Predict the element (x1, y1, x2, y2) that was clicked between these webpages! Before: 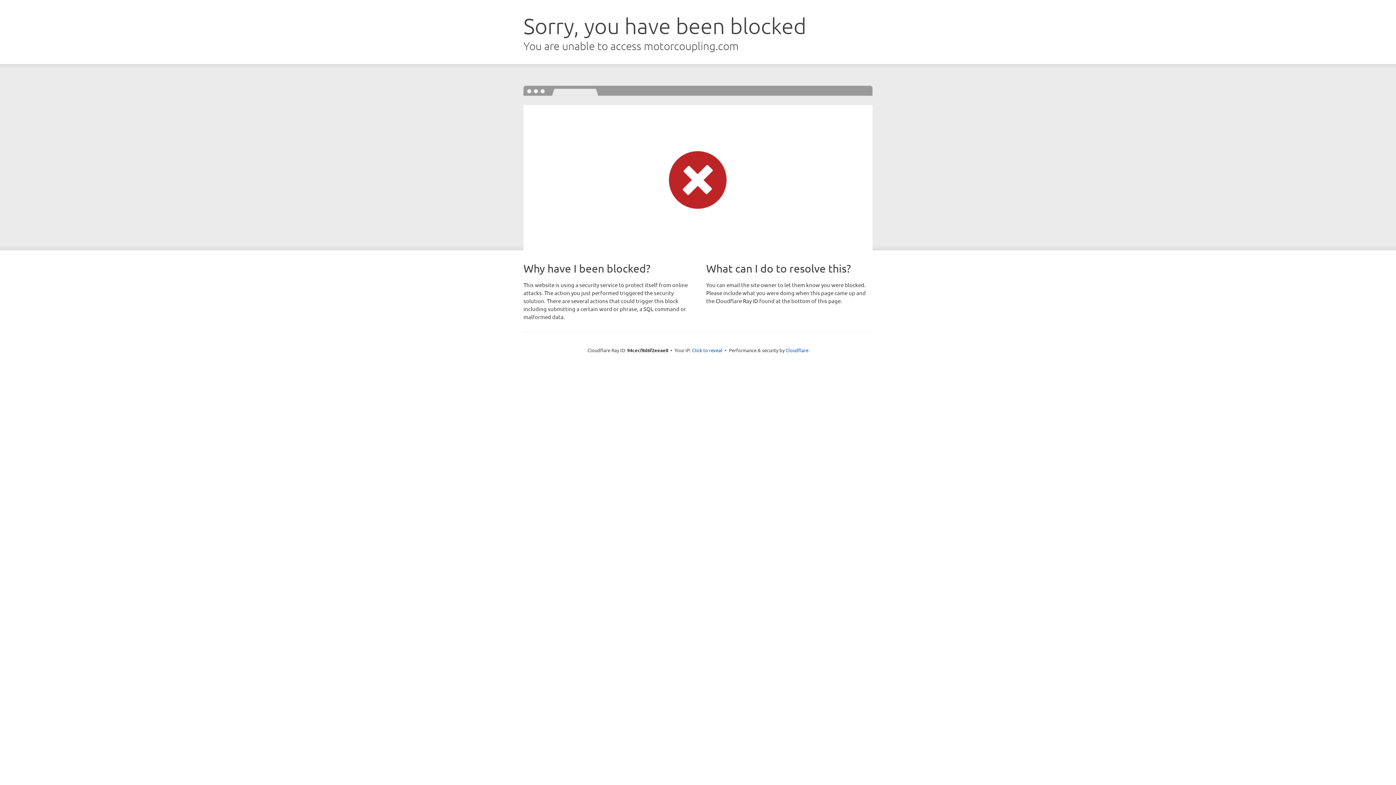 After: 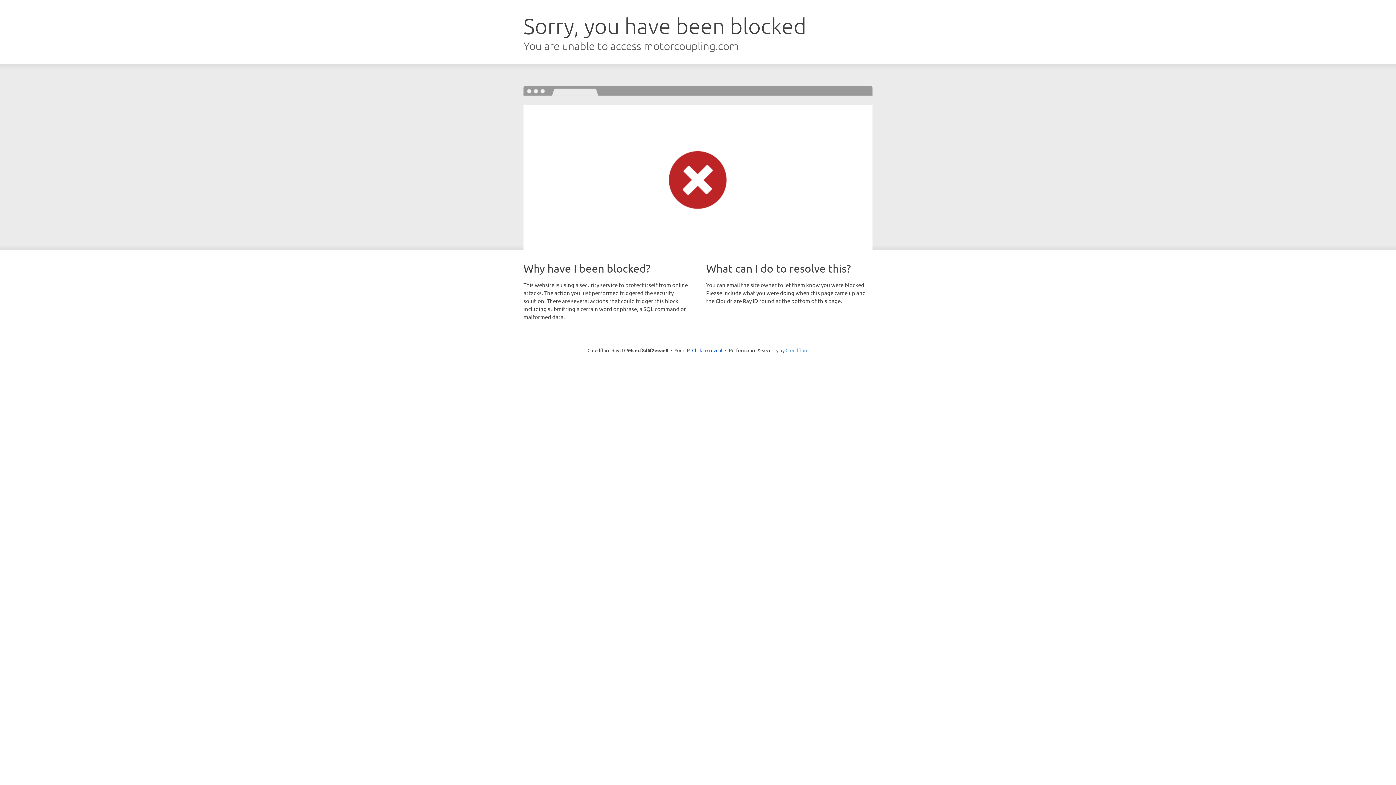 Action: label: Cloudflare bbox: (785, 347, 808, 353)